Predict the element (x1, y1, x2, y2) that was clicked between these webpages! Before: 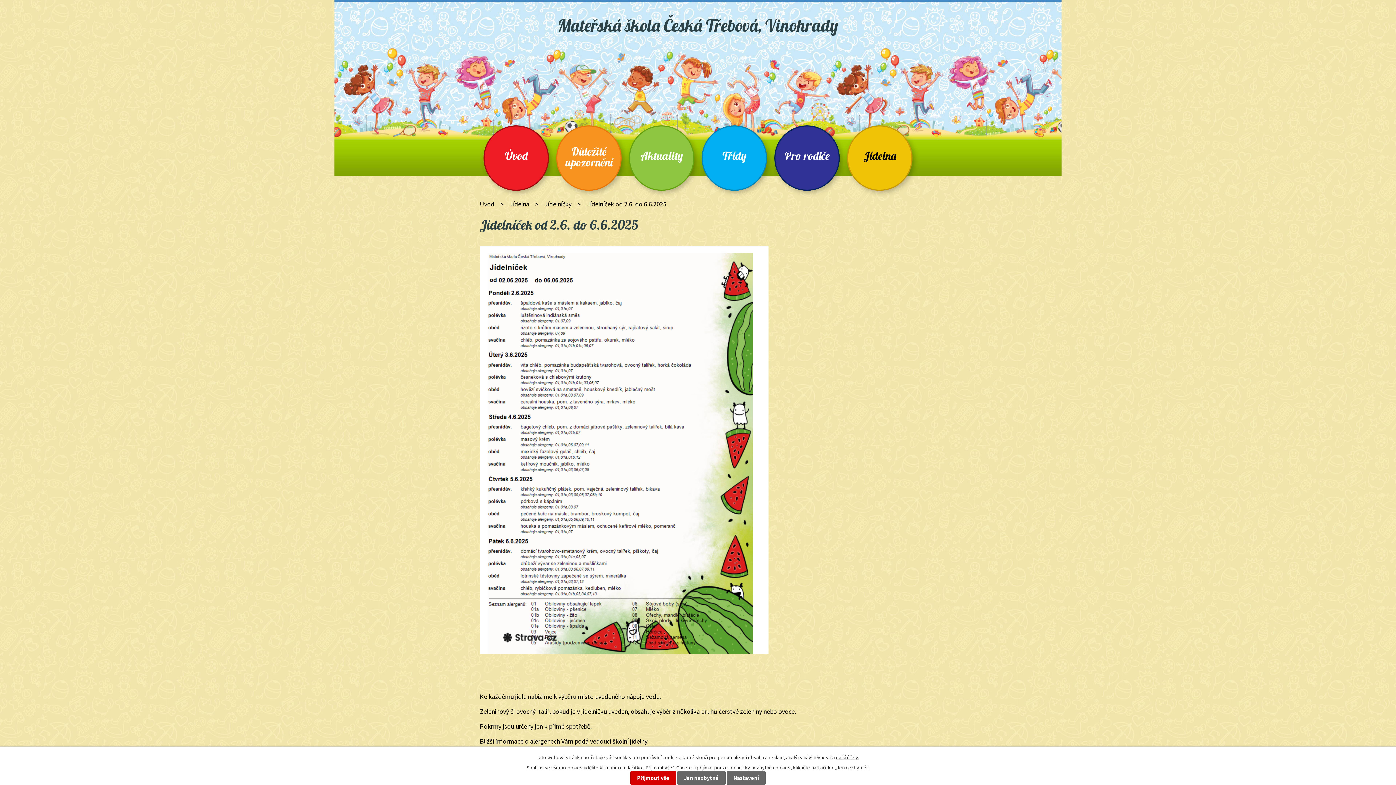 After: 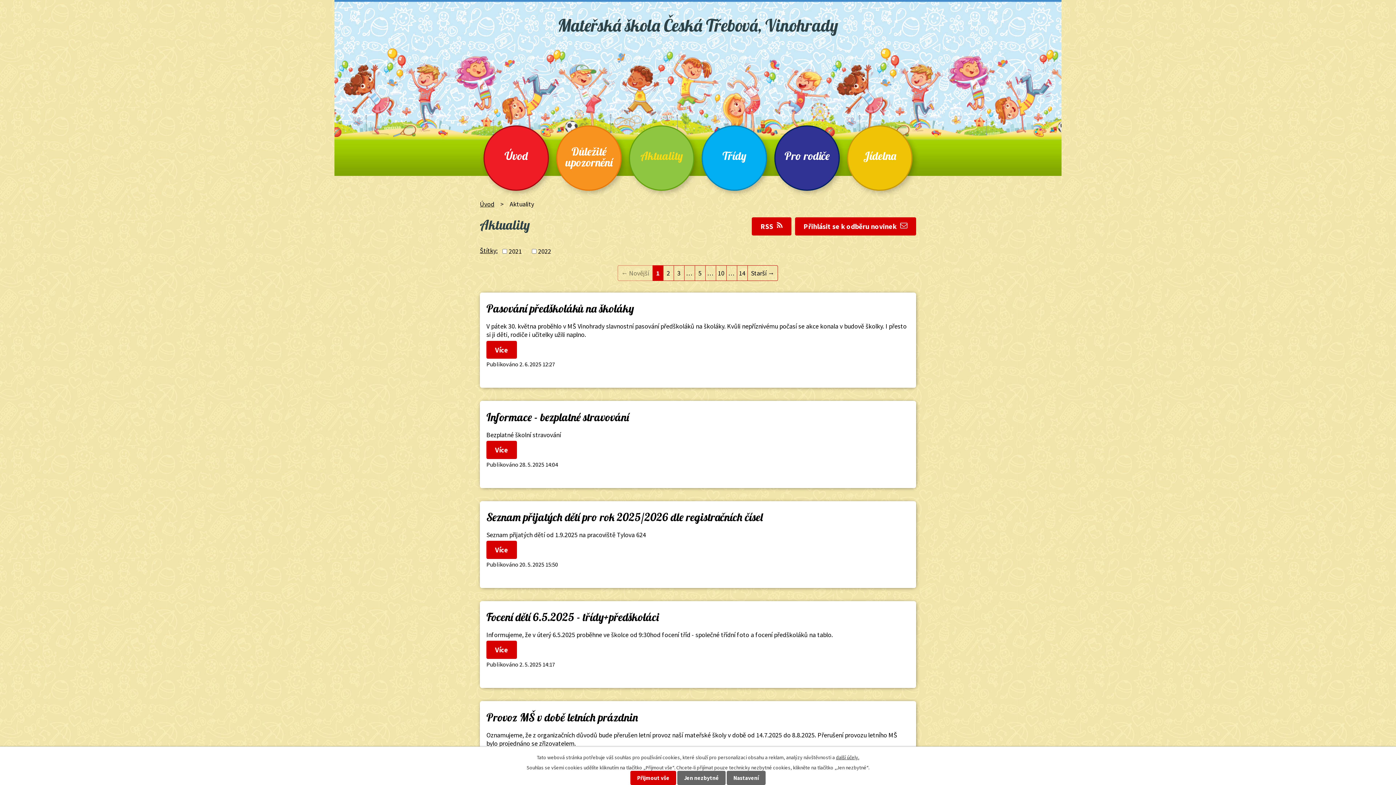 Action: label: Aktuality bbox: (630, 126, 693, 185)